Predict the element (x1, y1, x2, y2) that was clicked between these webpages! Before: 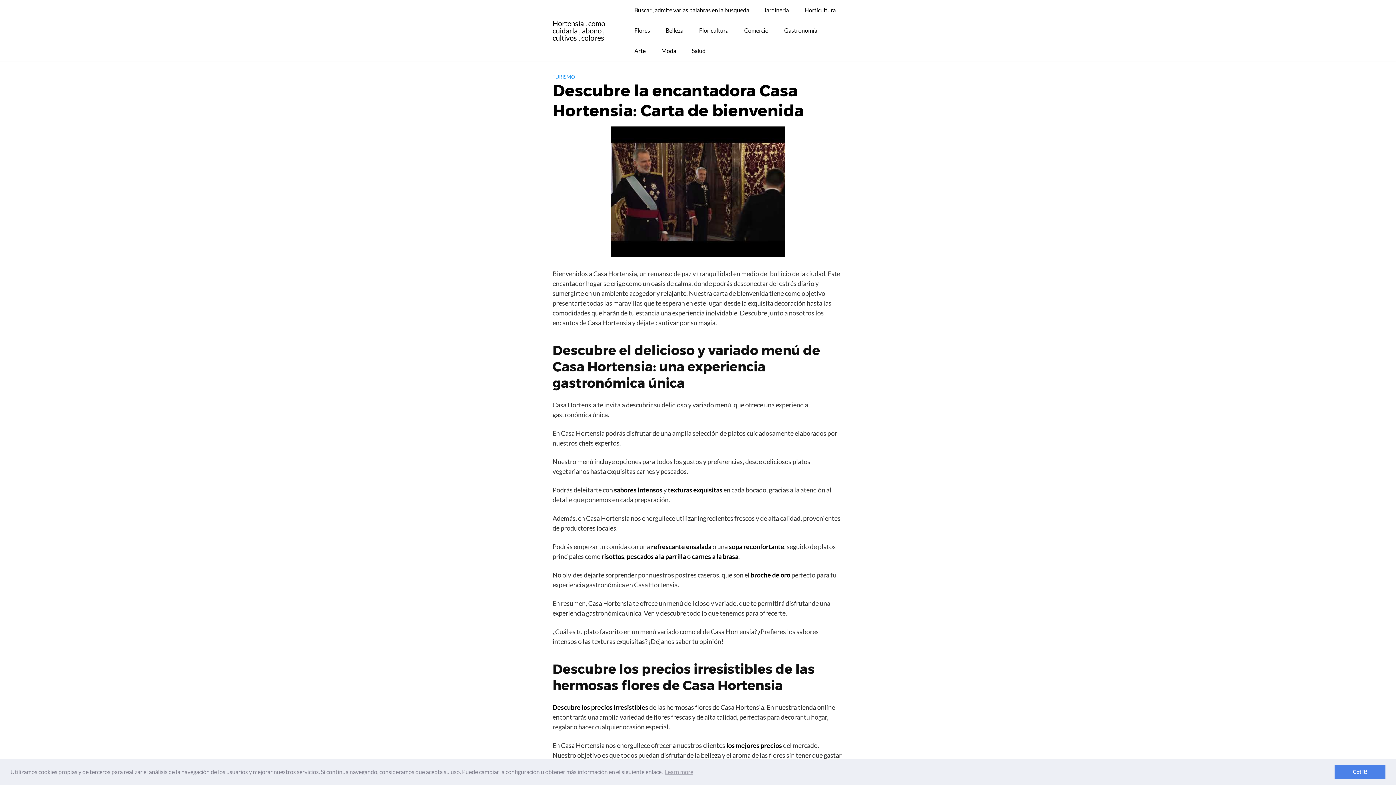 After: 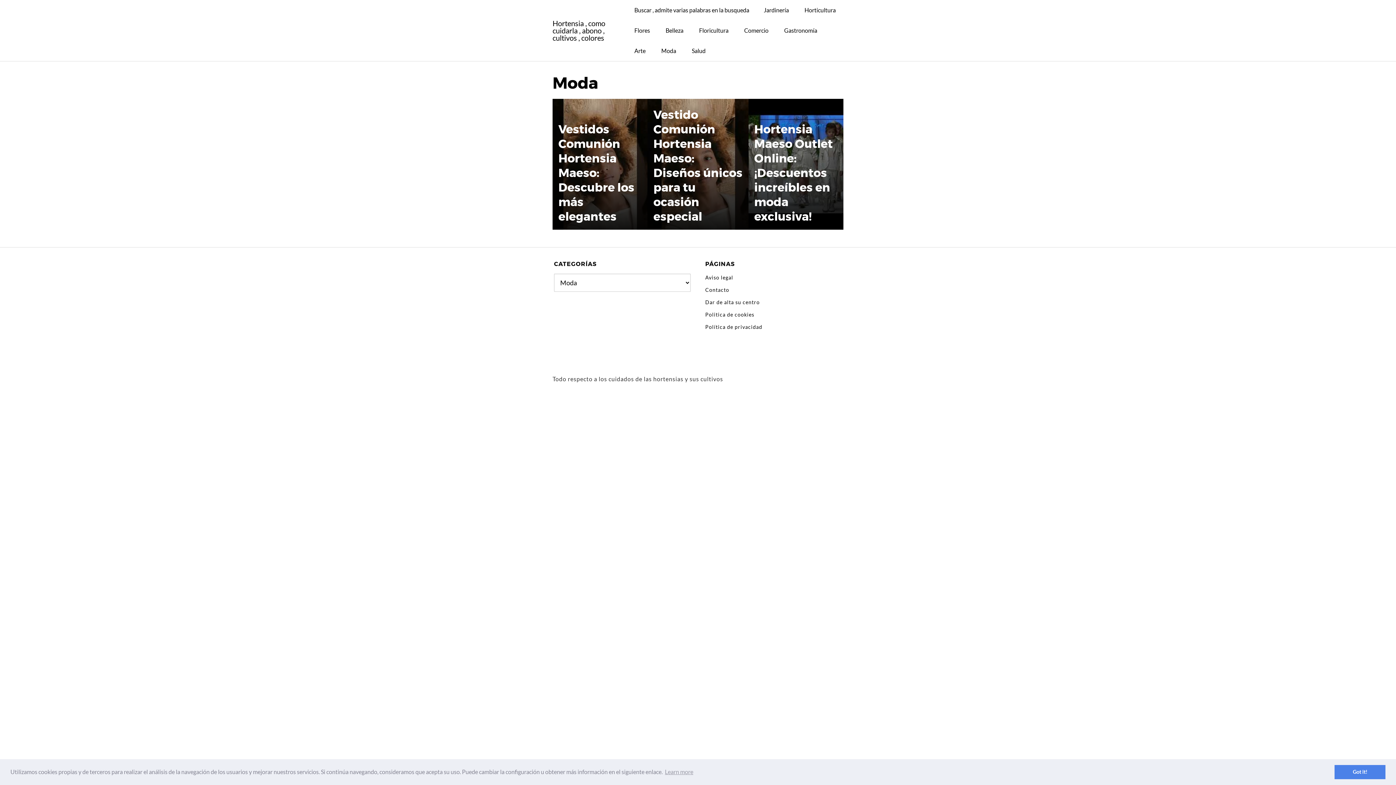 Action: label: Moda bbox: (654, 40, 683, 61)